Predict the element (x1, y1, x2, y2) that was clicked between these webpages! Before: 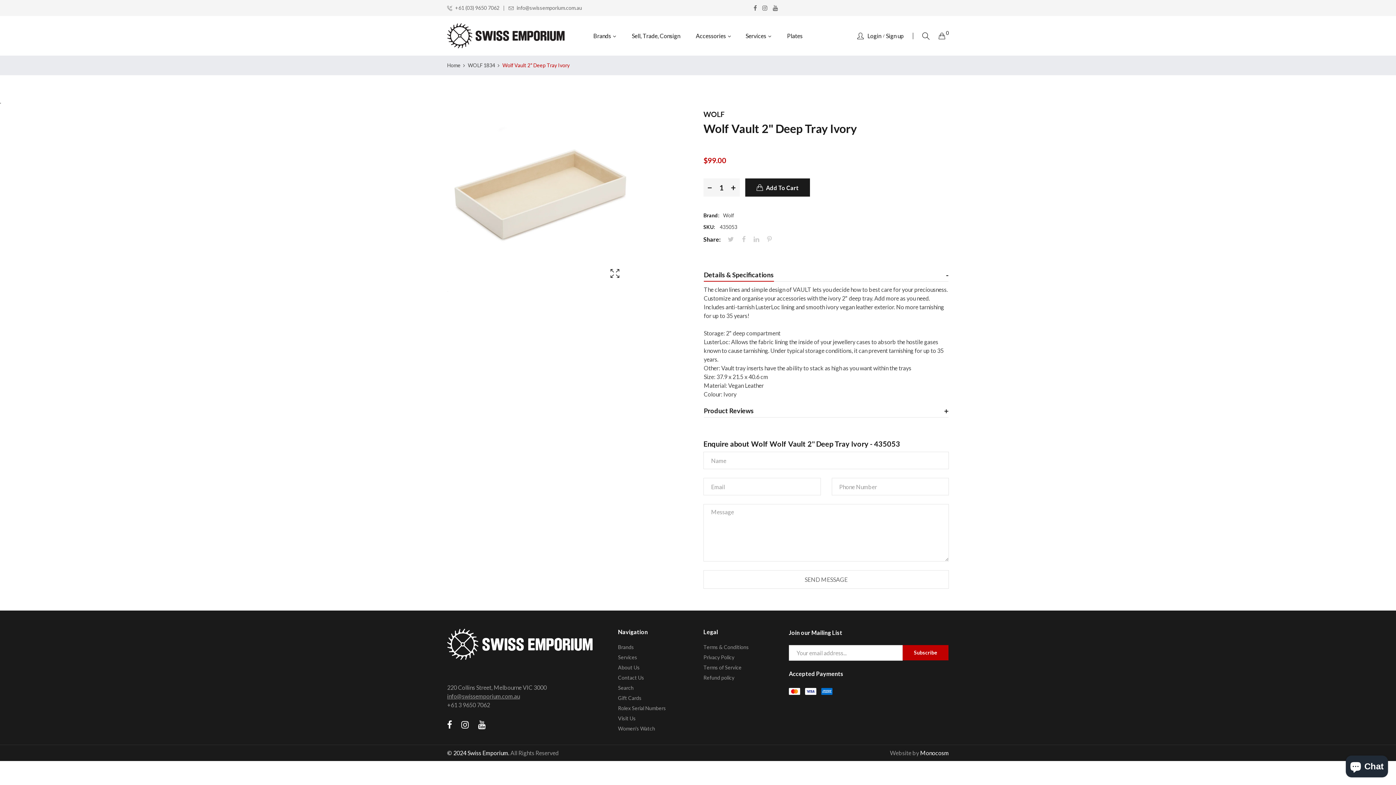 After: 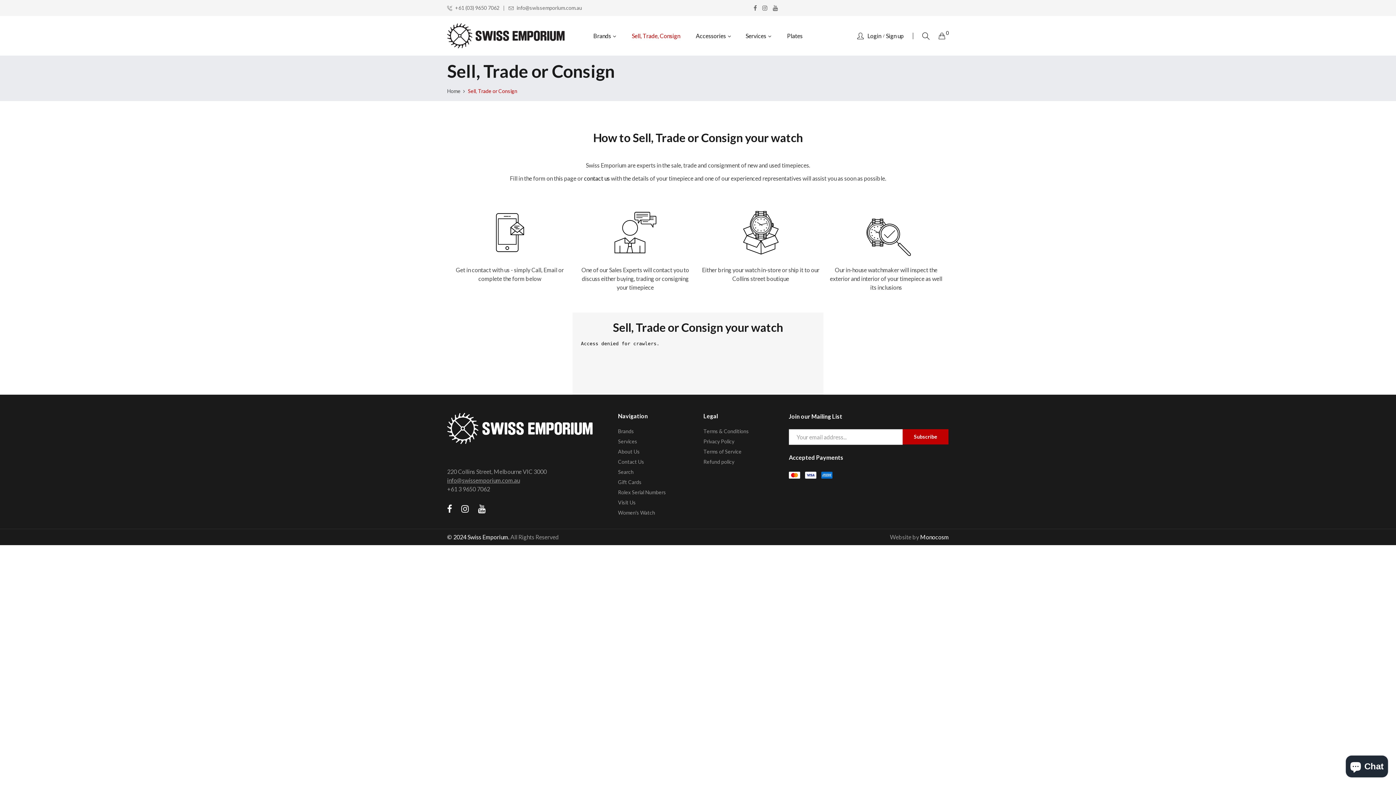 Action: bbox: (624, 25, 687, 45) label: Sell, Trade, Consign